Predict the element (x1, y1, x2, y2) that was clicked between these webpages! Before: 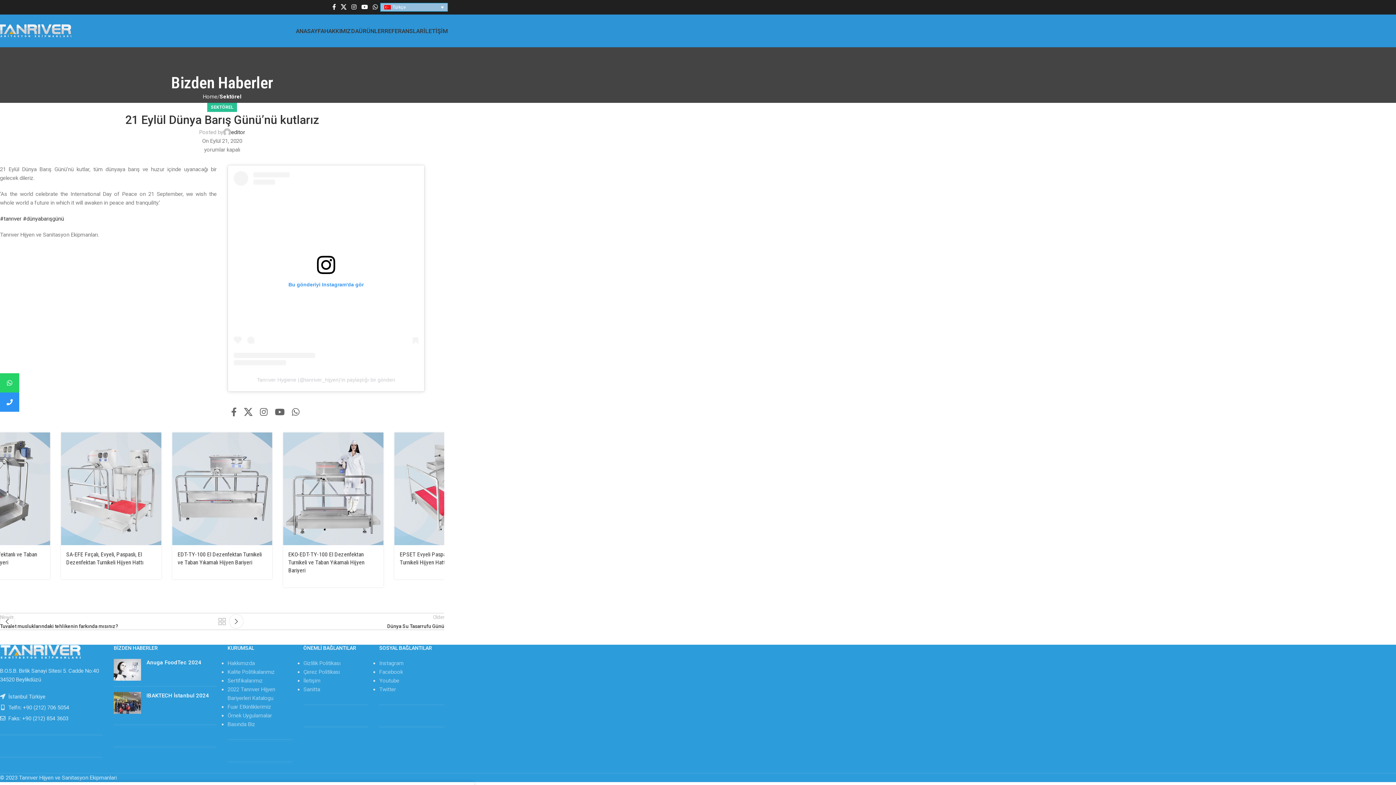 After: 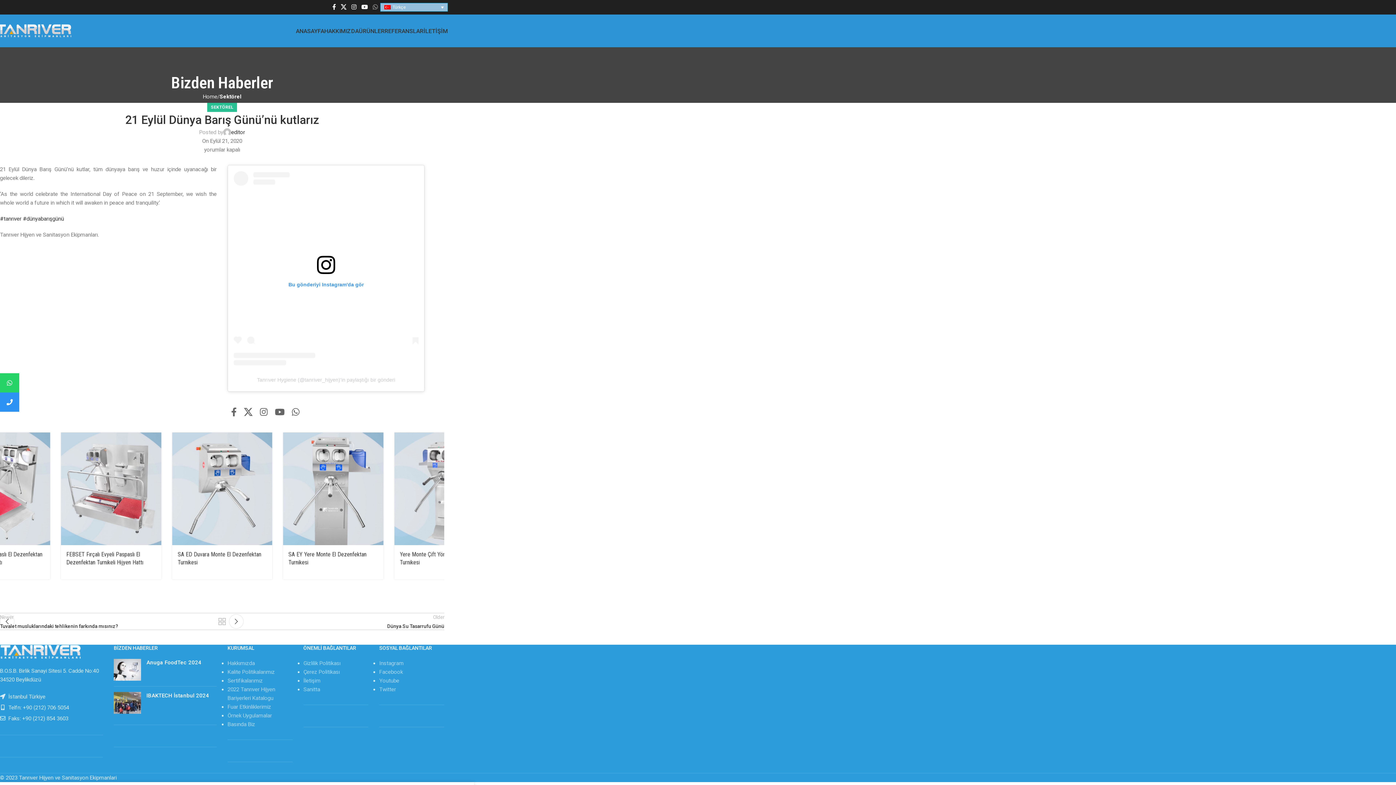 Action: label: WhatsApp social link bbox: (370, 1, 380, 12)